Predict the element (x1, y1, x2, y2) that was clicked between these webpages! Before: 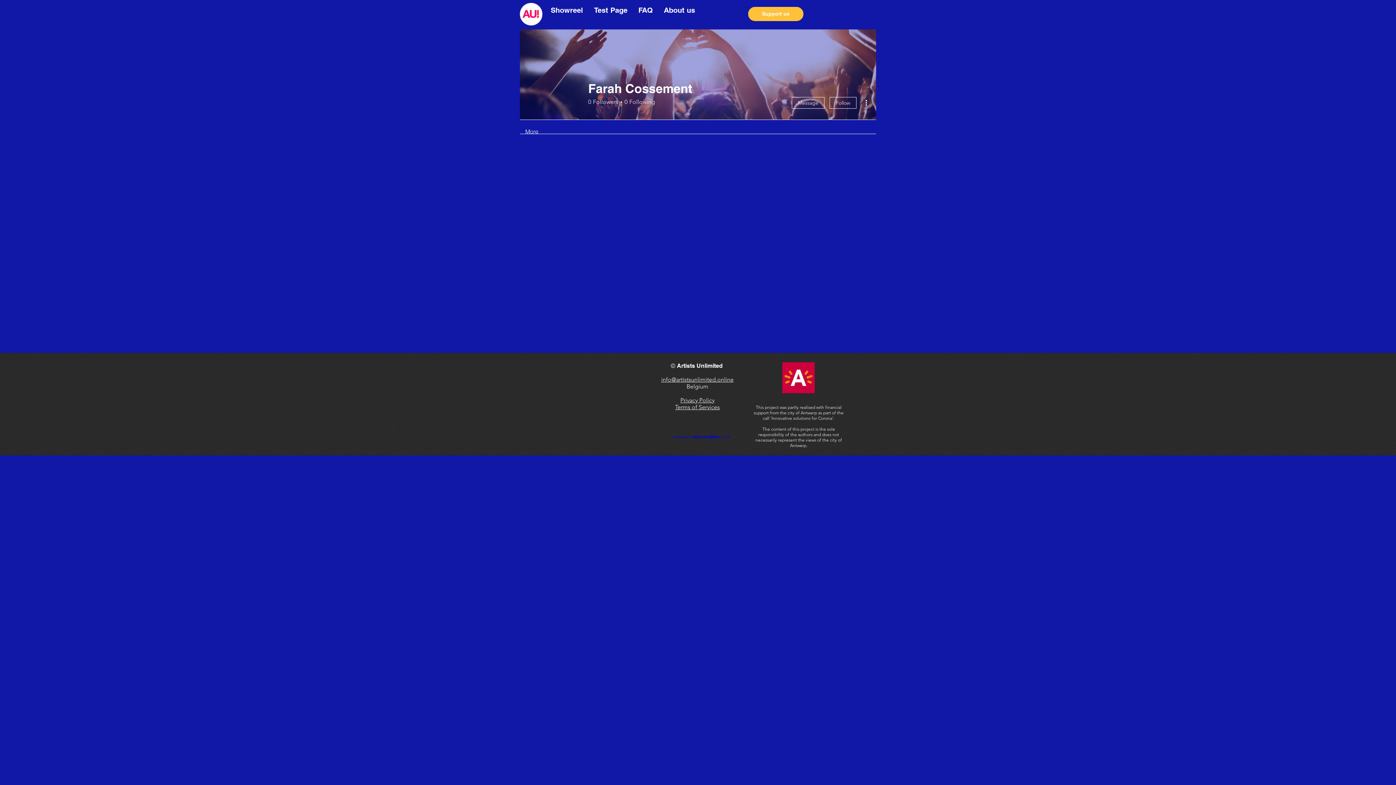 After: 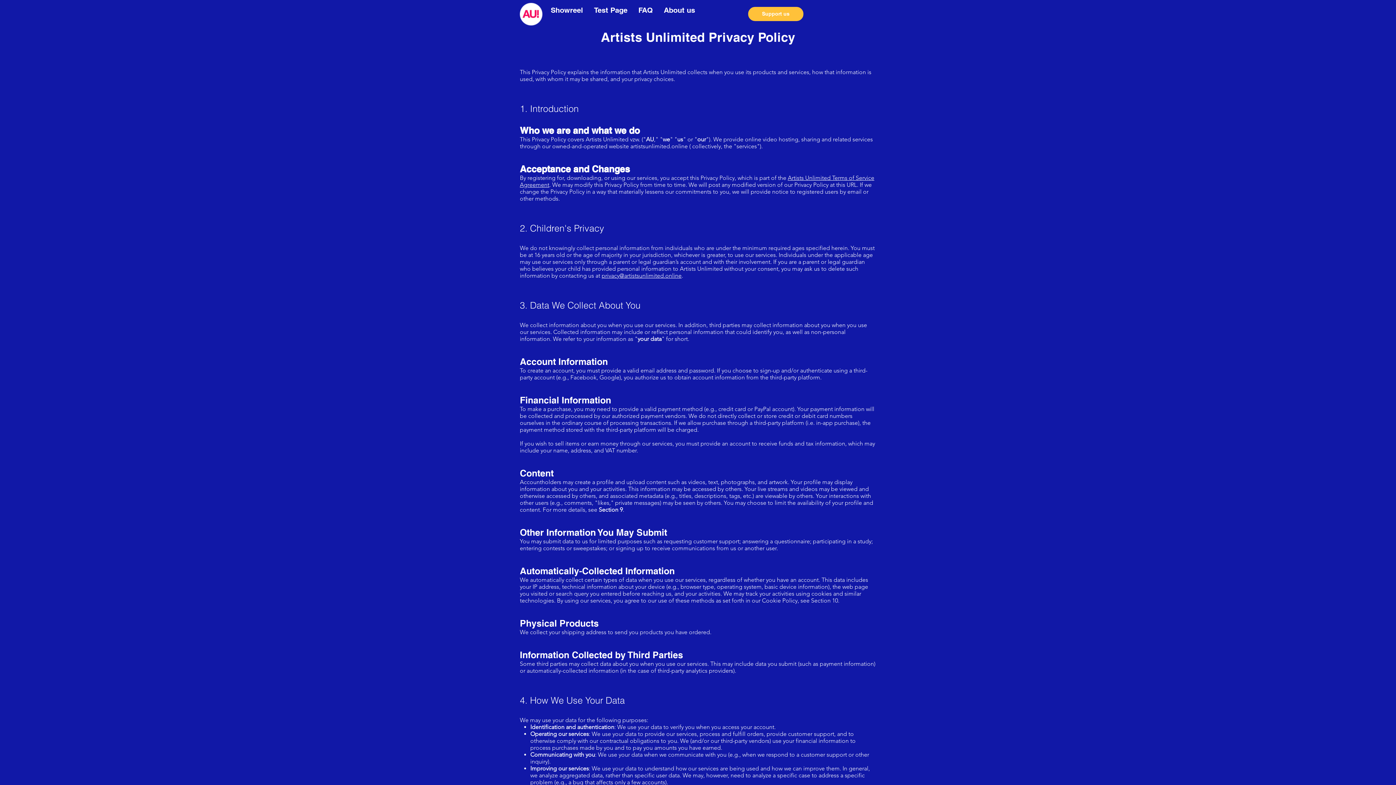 Action: label: Privacy Policy bbox: (680, 397, 714, 404)